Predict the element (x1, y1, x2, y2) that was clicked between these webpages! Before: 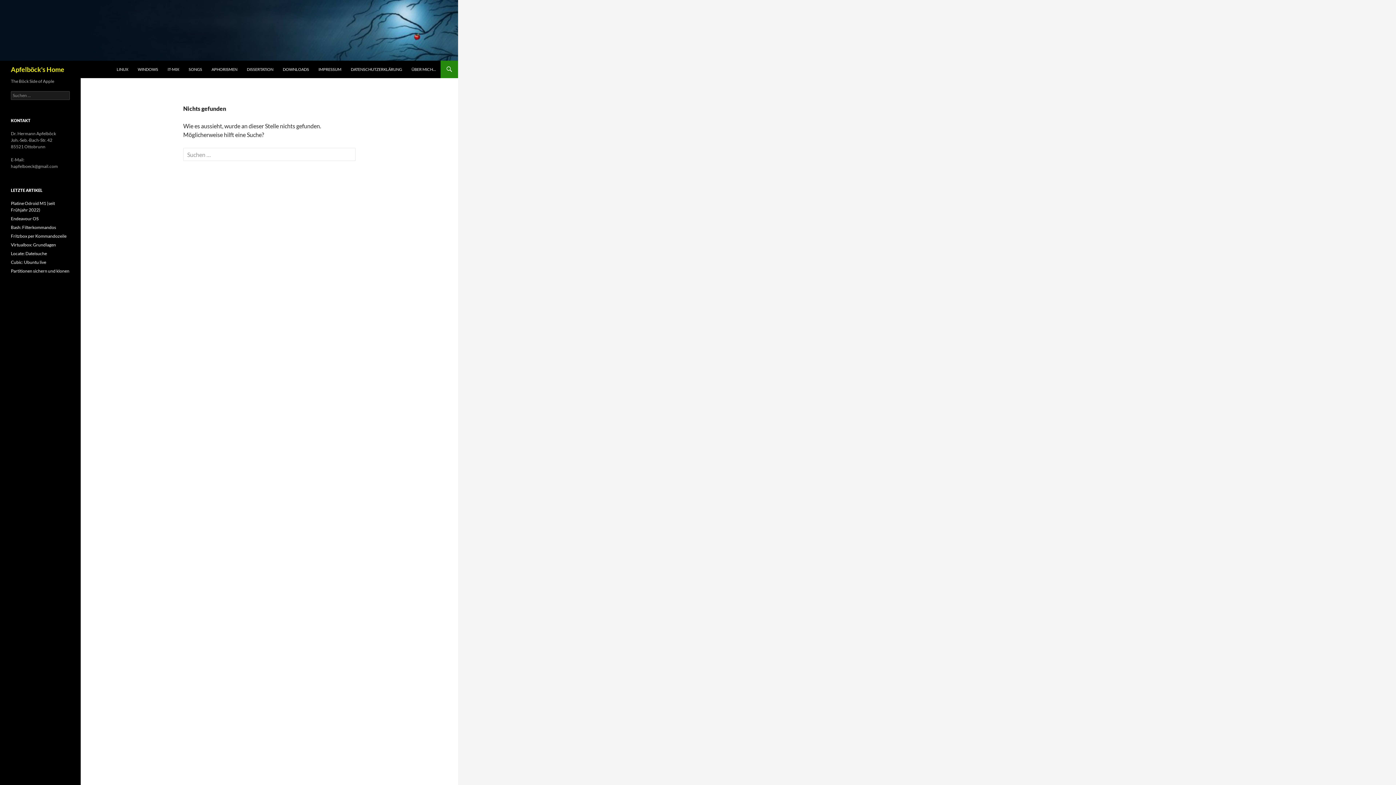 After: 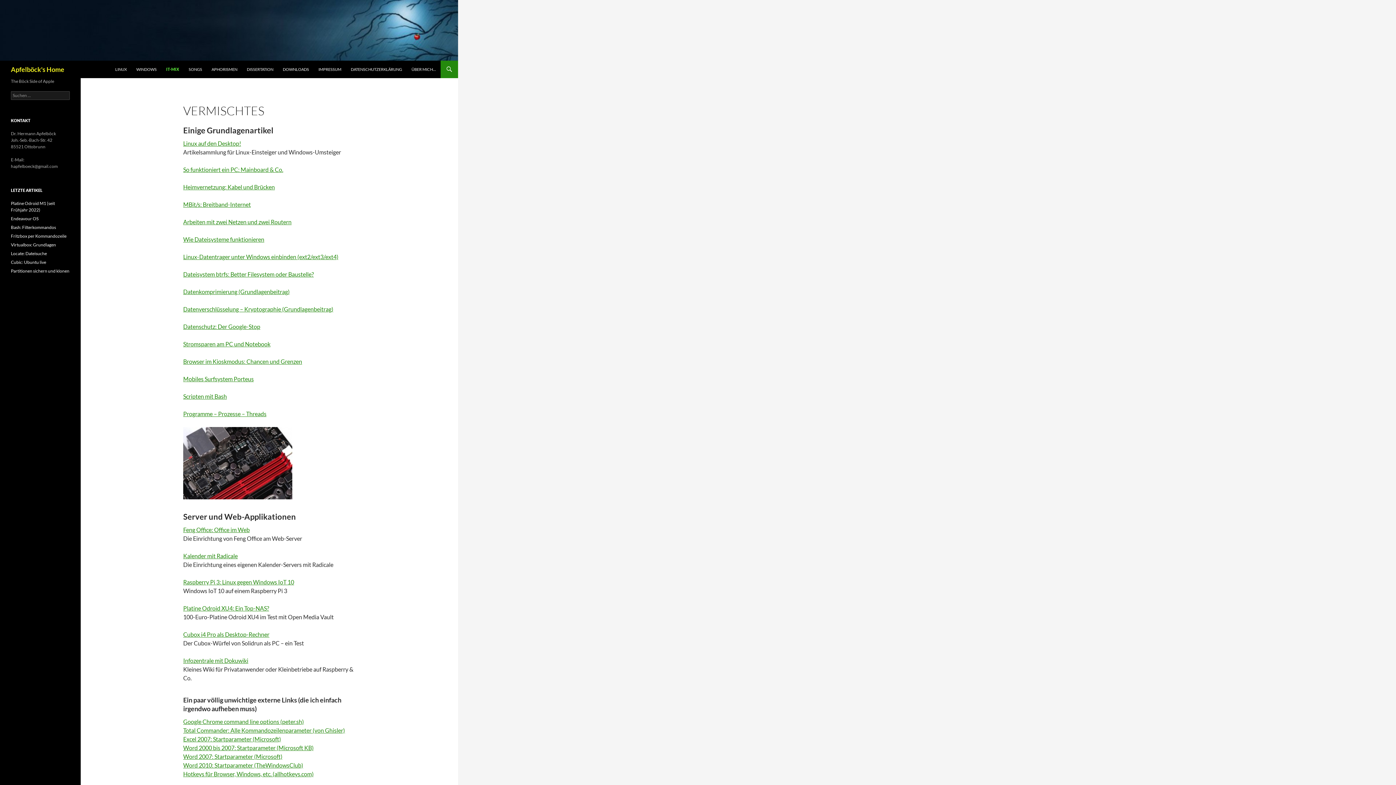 Action: label: IT-MIX bbox: (163, 60, 183, 78)